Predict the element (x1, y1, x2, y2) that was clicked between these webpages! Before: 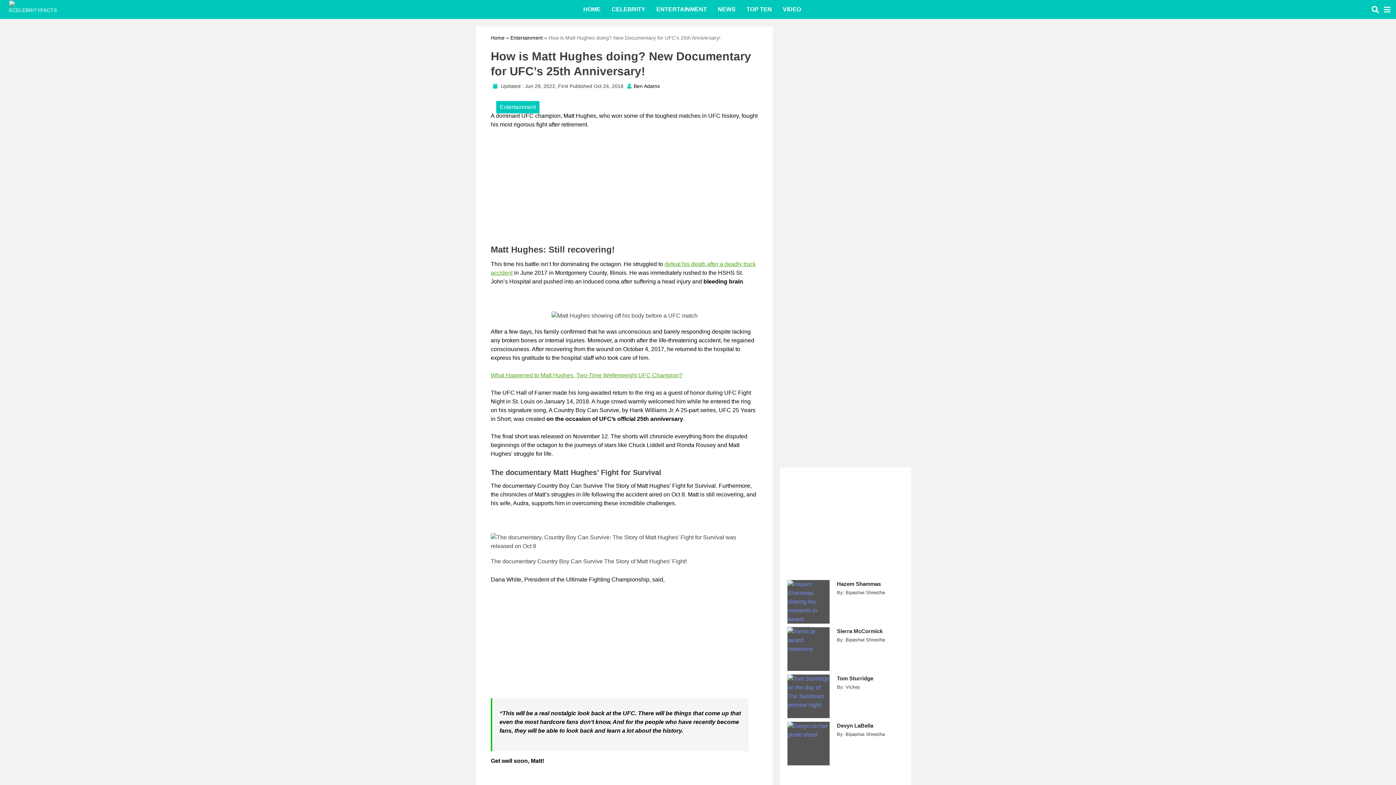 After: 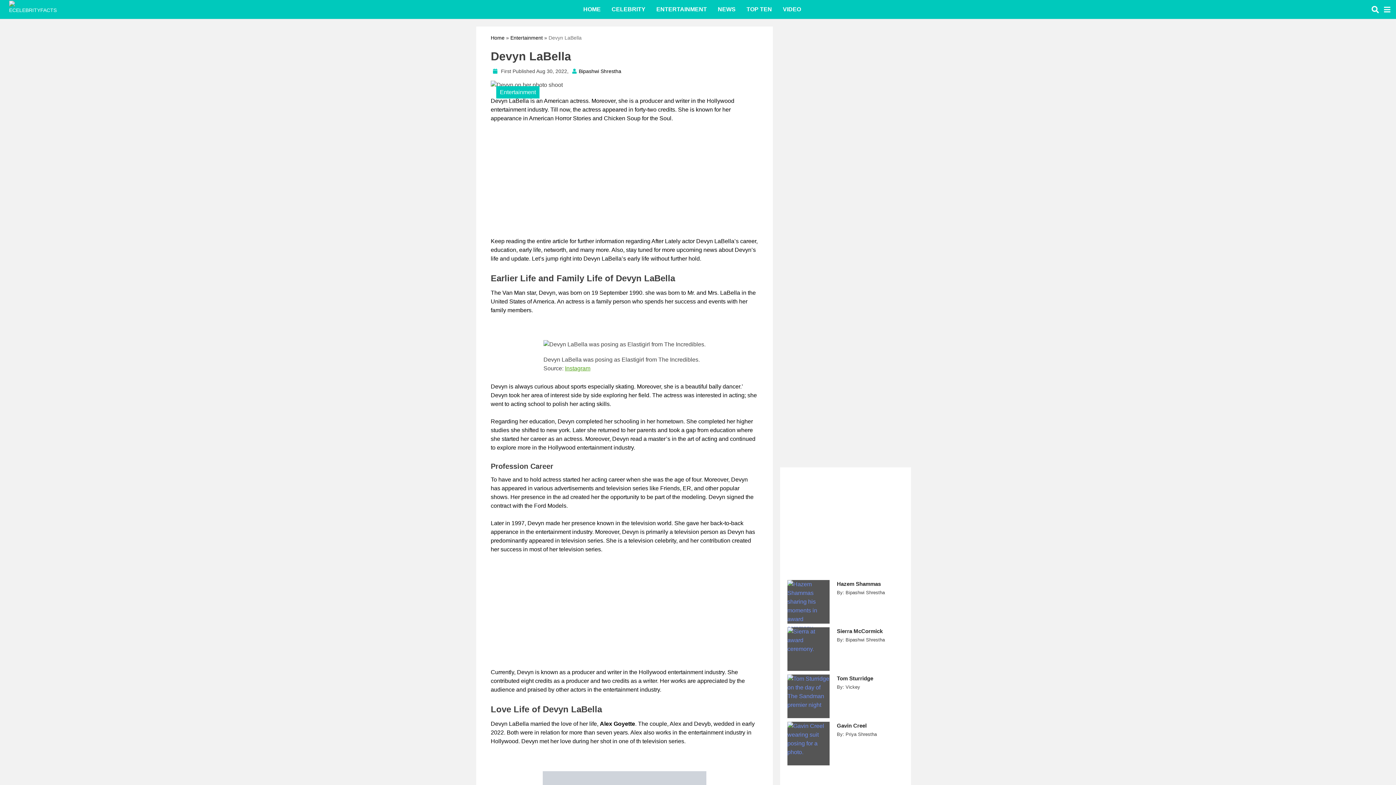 Action: bbox: (787, 722, 829, 765)